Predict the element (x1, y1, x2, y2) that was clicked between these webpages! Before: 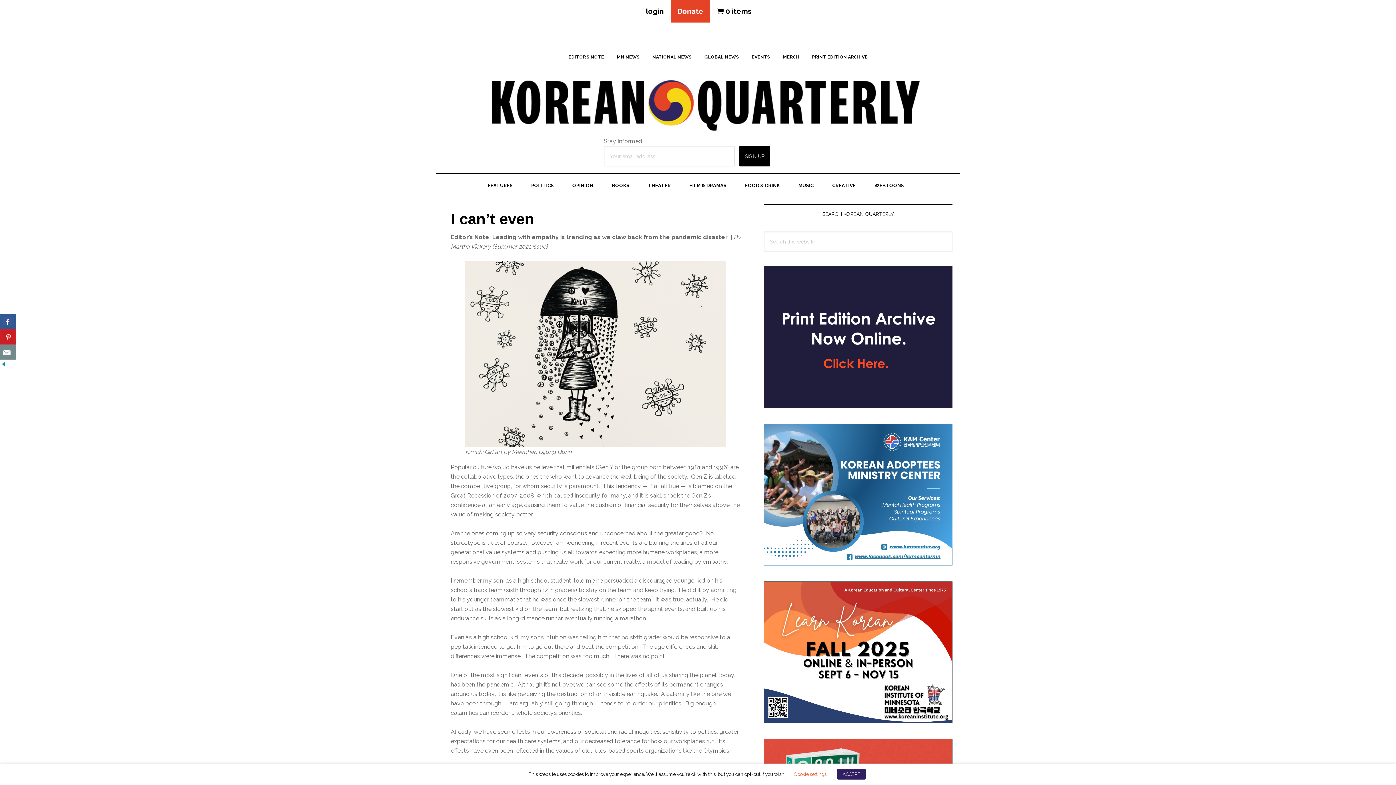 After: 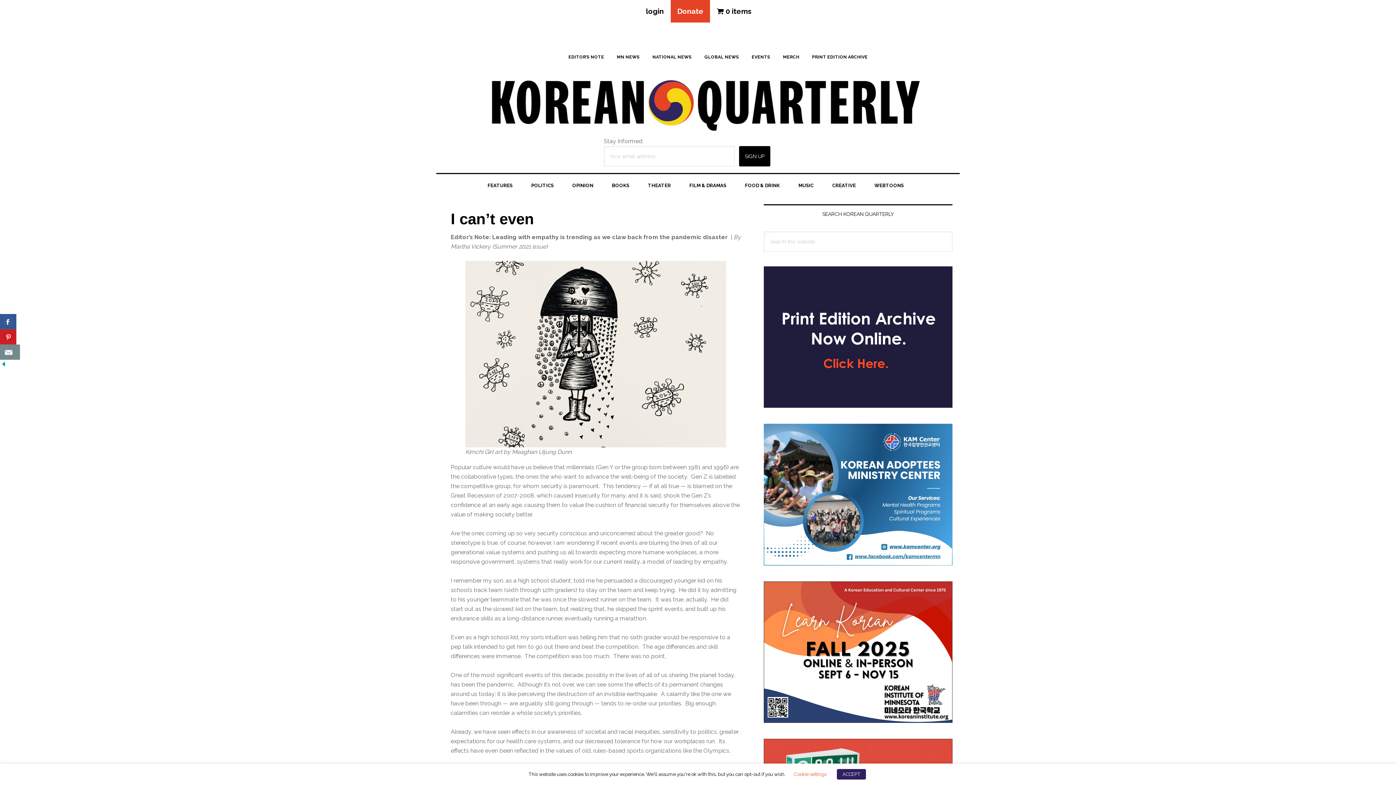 Action: bbox: (0, 344, 16, 360)